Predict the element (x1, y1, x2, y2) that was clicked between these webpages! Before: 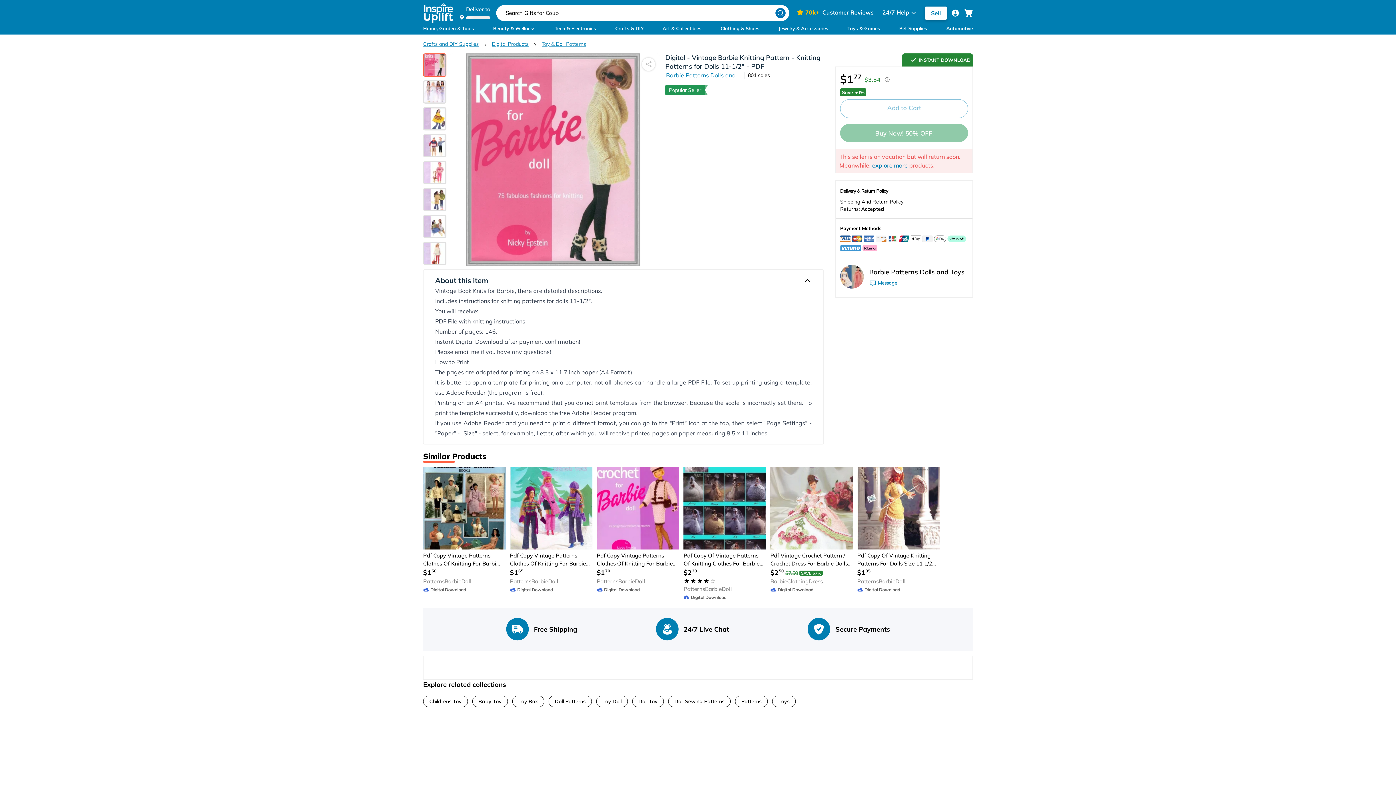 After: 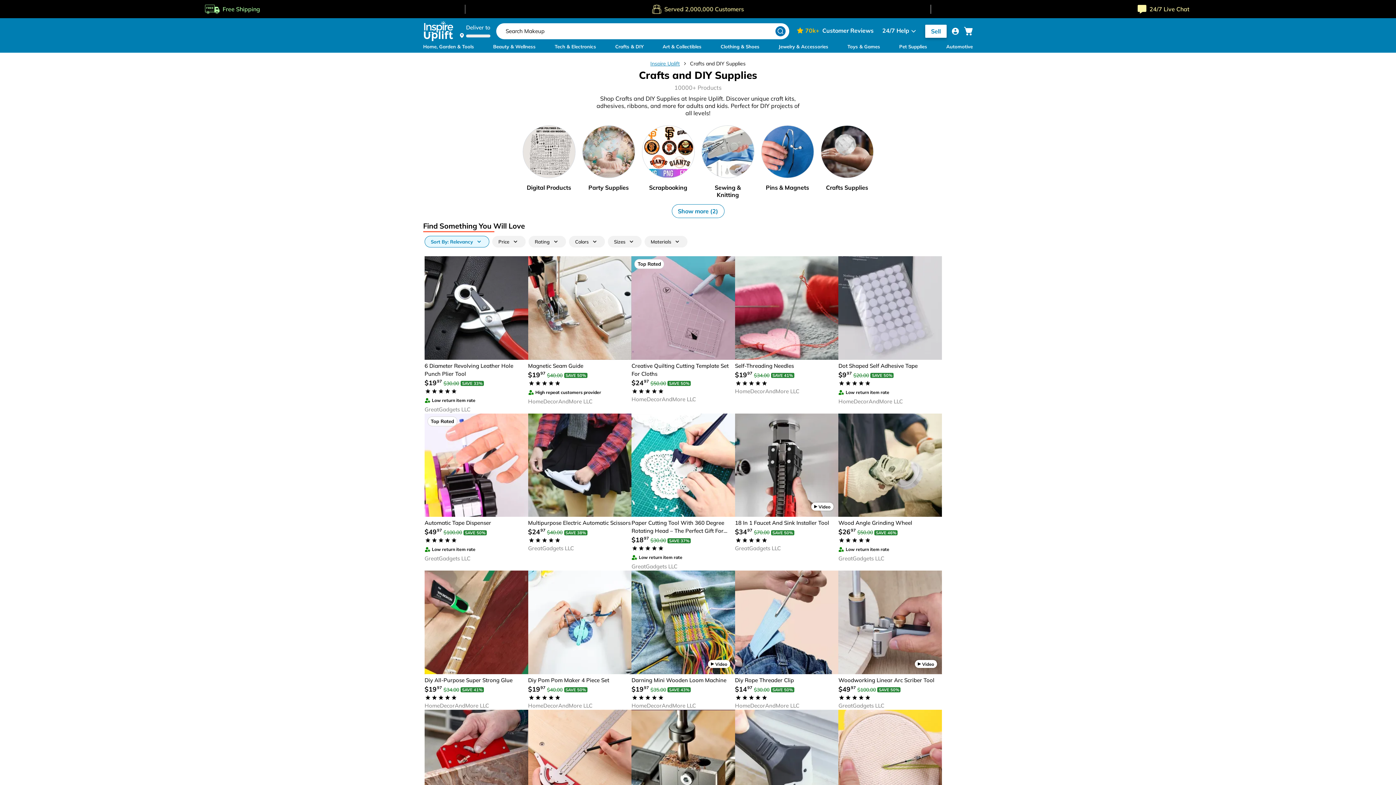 Action: label: menu items bbox: (615, 22, 643, 34)